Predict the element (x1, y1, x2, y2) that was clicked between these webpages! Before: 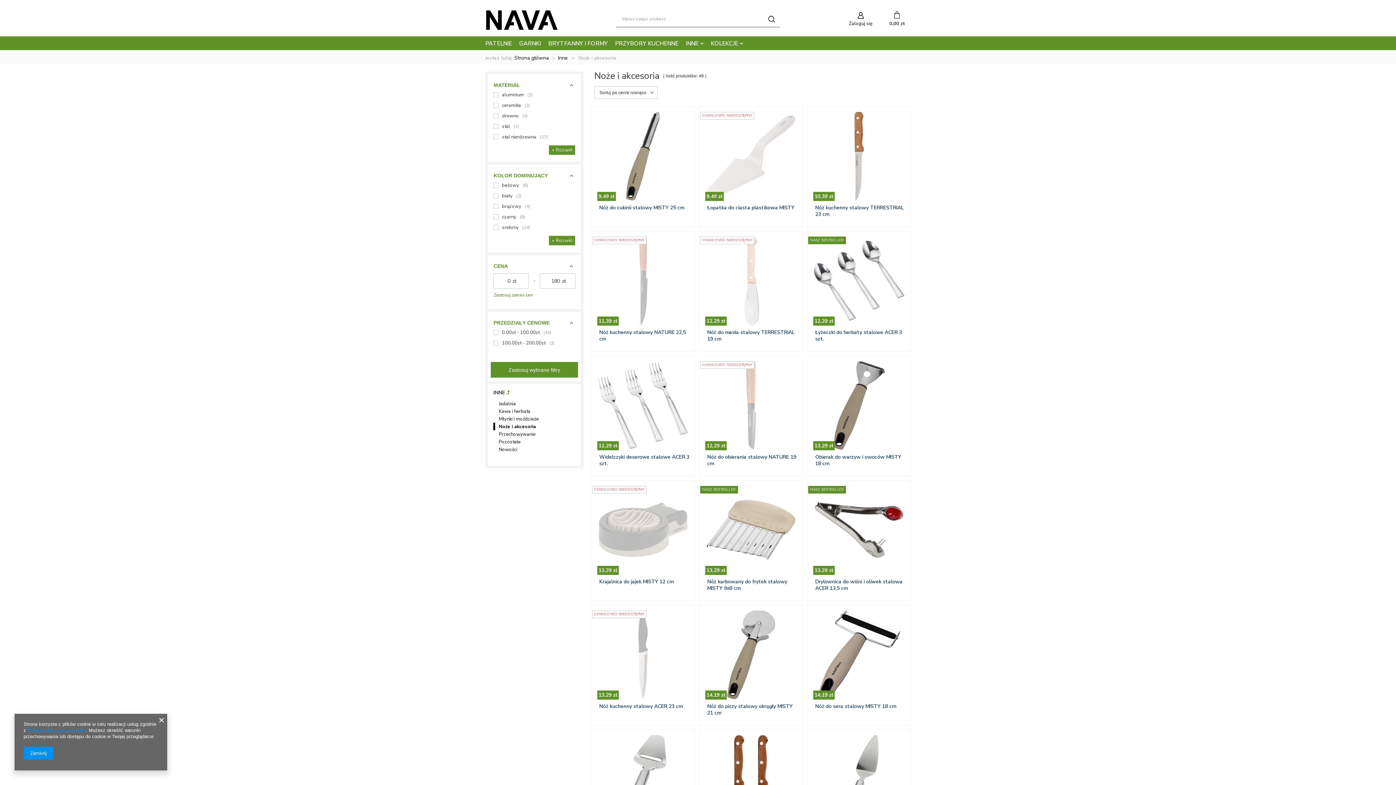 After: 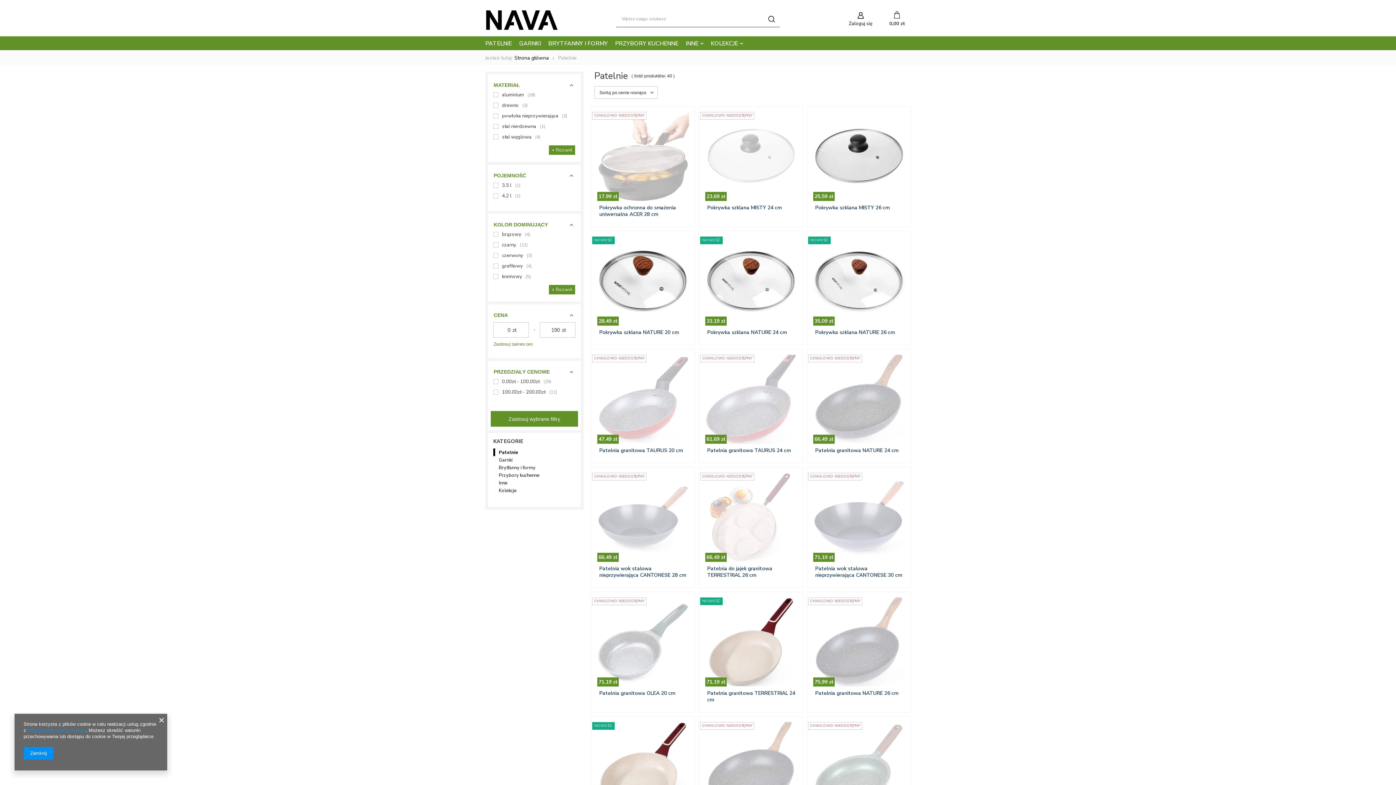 Action: label: PATELNIE bbox: (481, 38, 515, 50)